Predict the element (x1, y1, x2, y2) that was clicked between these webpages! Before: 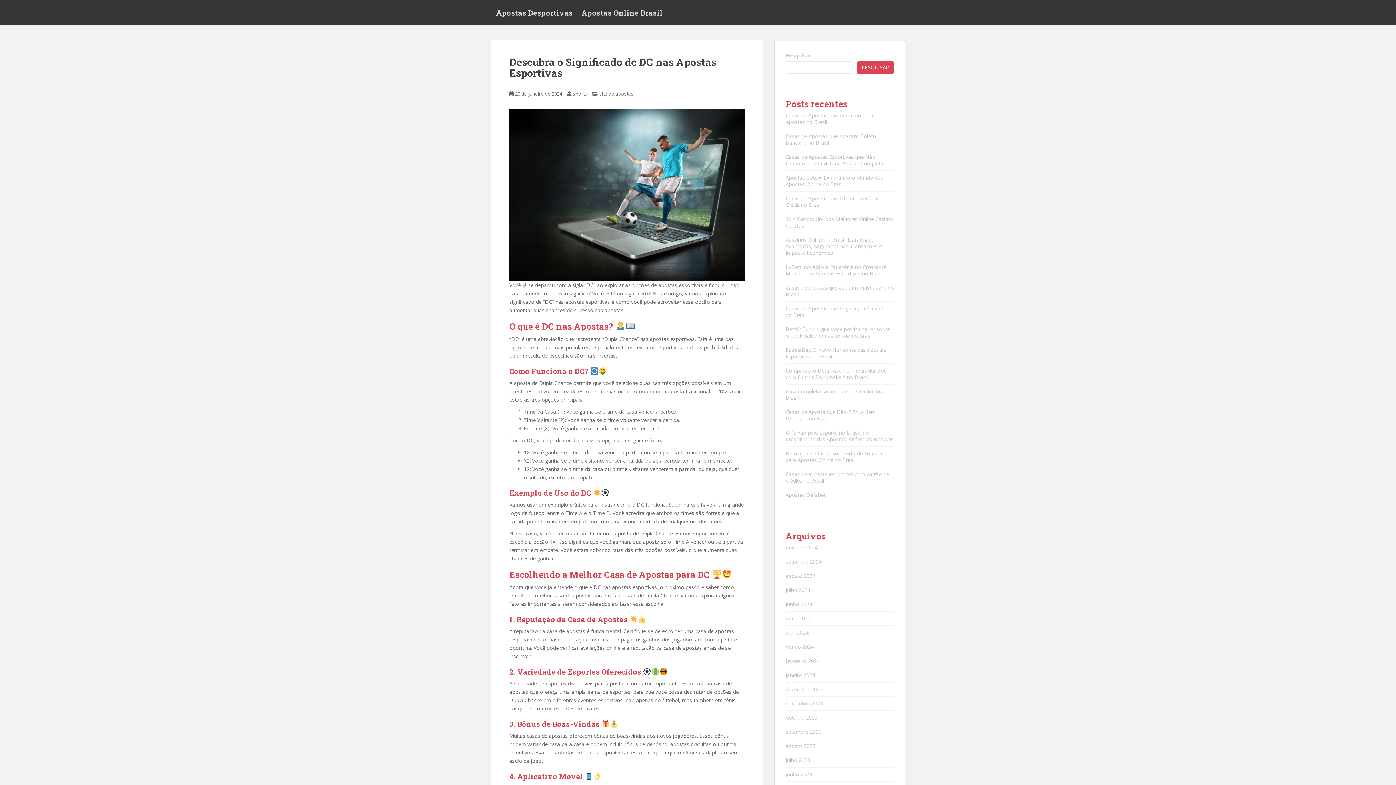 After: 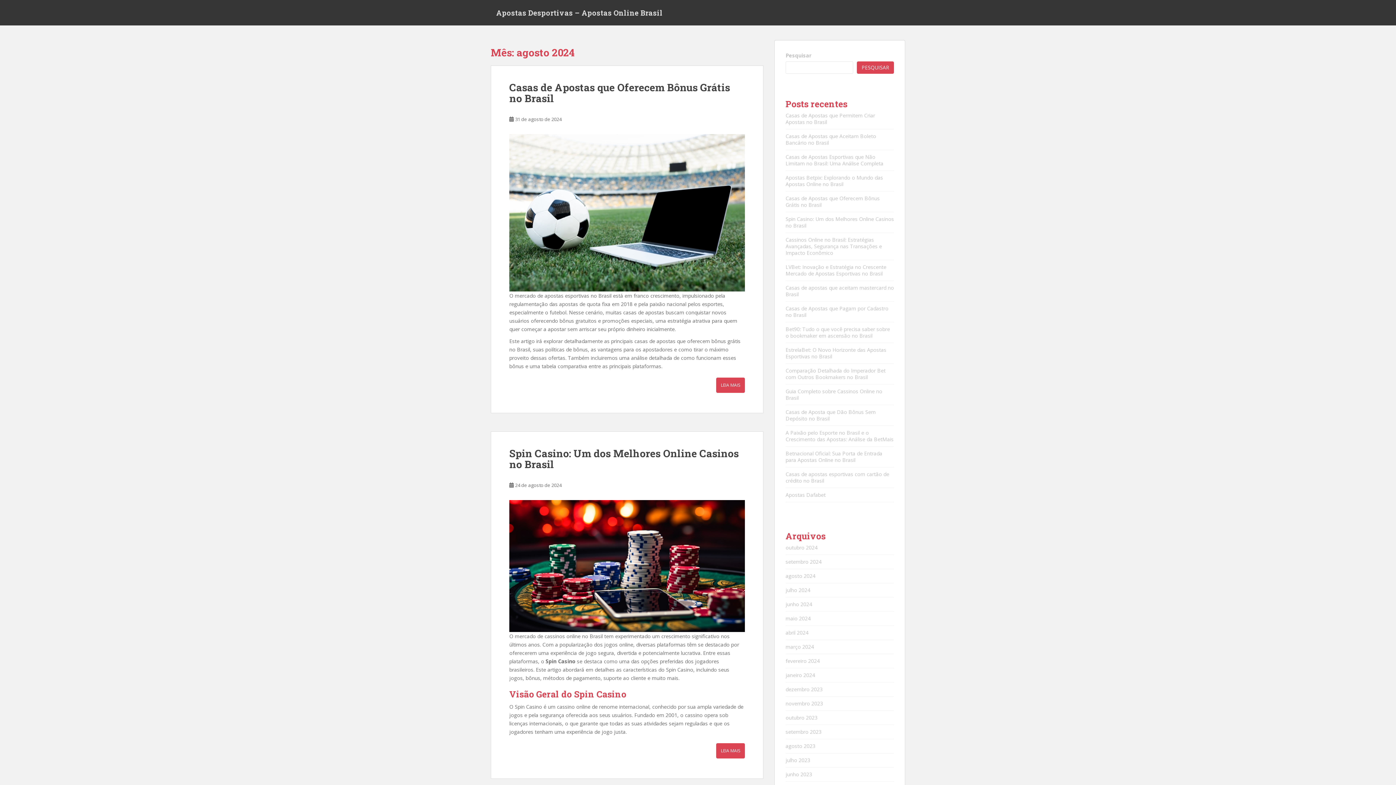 Action: label: agosto 2024 bbox: (785, 572, 815, 579)